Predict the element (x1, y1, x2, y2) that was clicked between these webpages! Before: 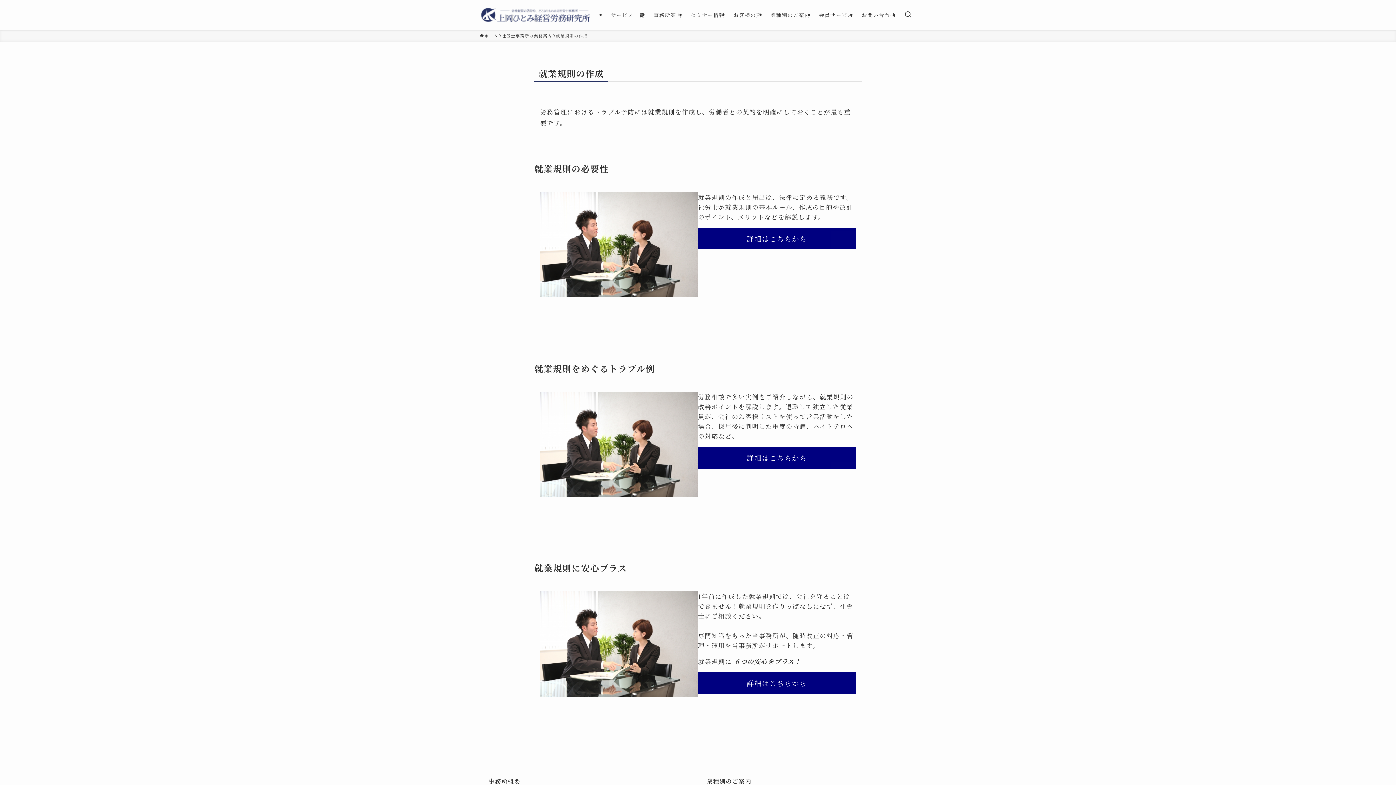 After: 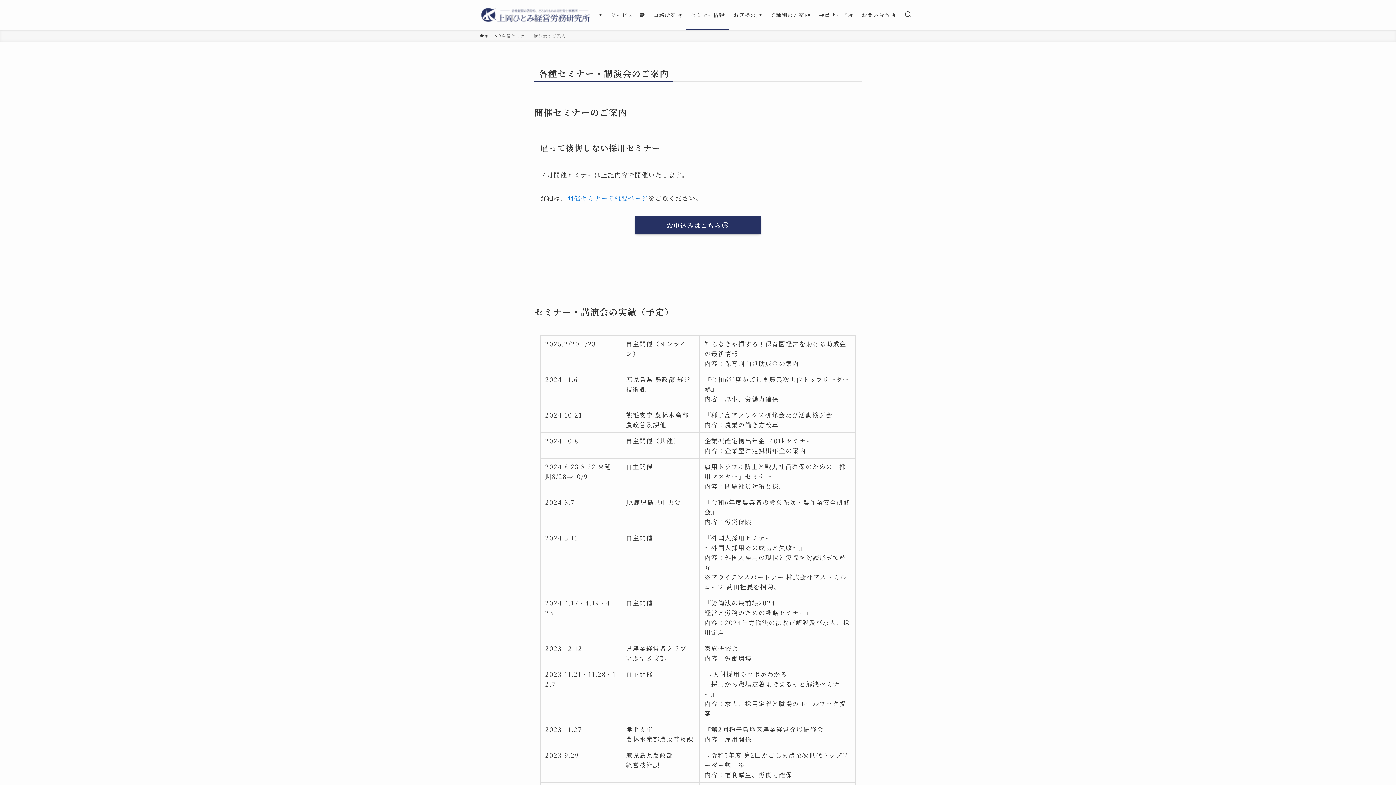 Action: label: セミナー情報 bbox: (686, 0, 729, 29)